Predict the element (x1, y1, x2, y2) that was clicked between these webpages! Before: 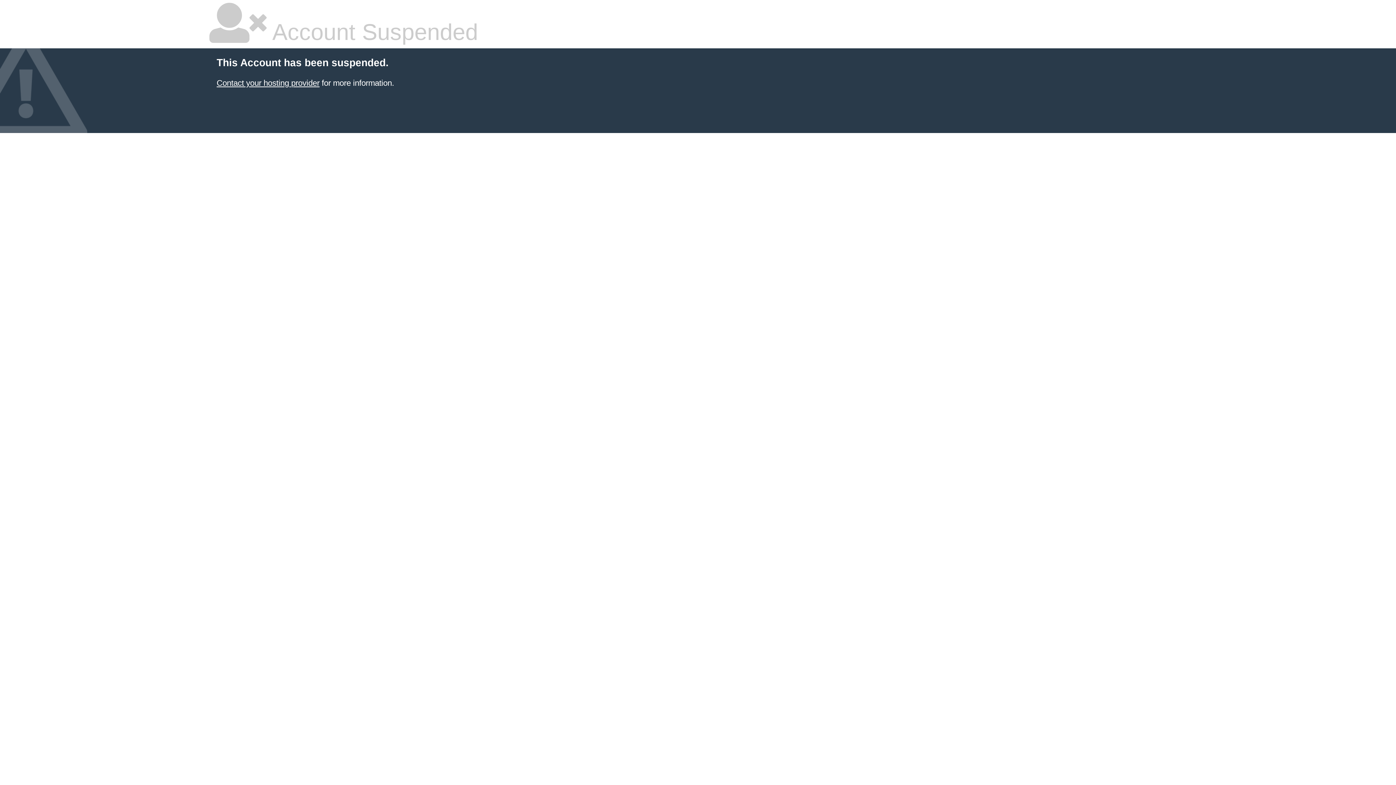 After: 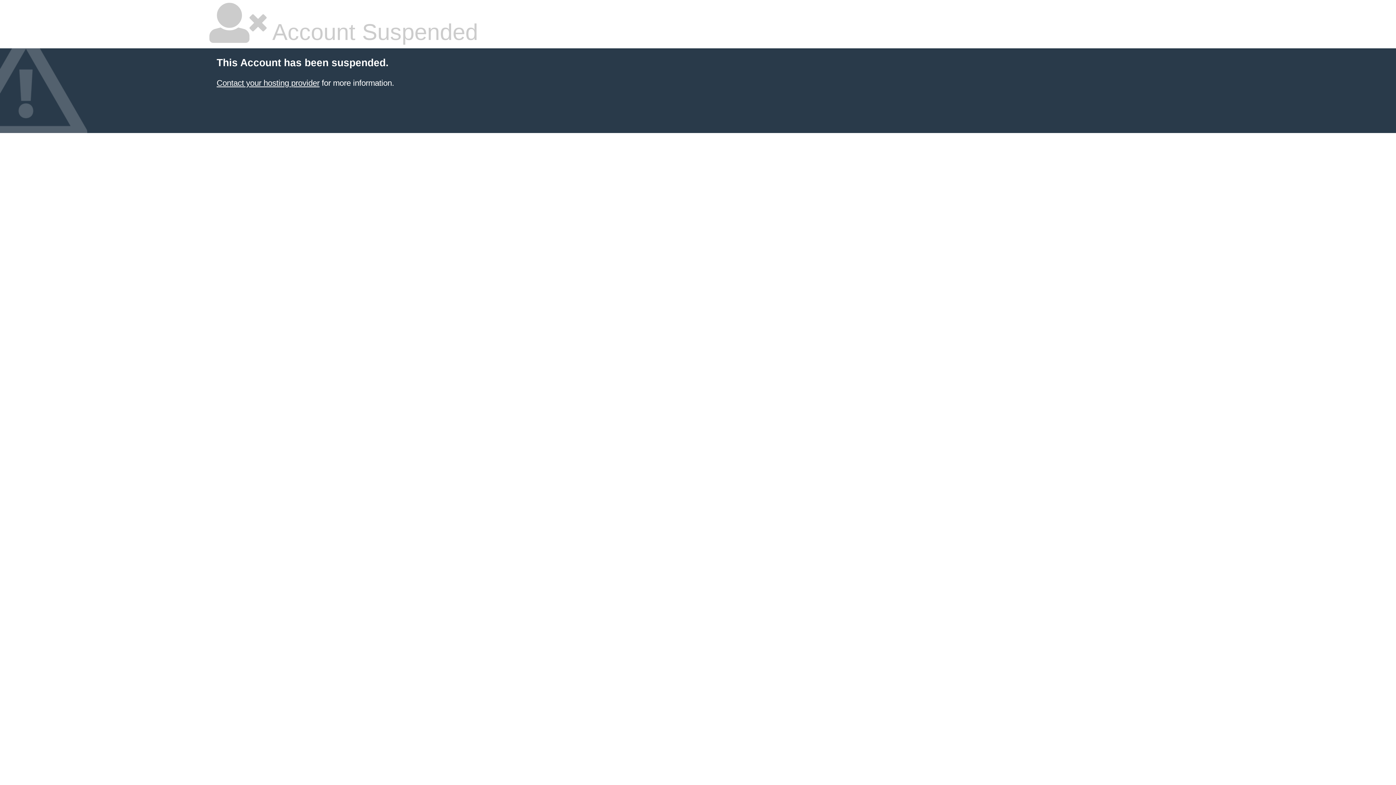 Action: bbox: (216, 78, 319, 87) label: Contact your hosting provider